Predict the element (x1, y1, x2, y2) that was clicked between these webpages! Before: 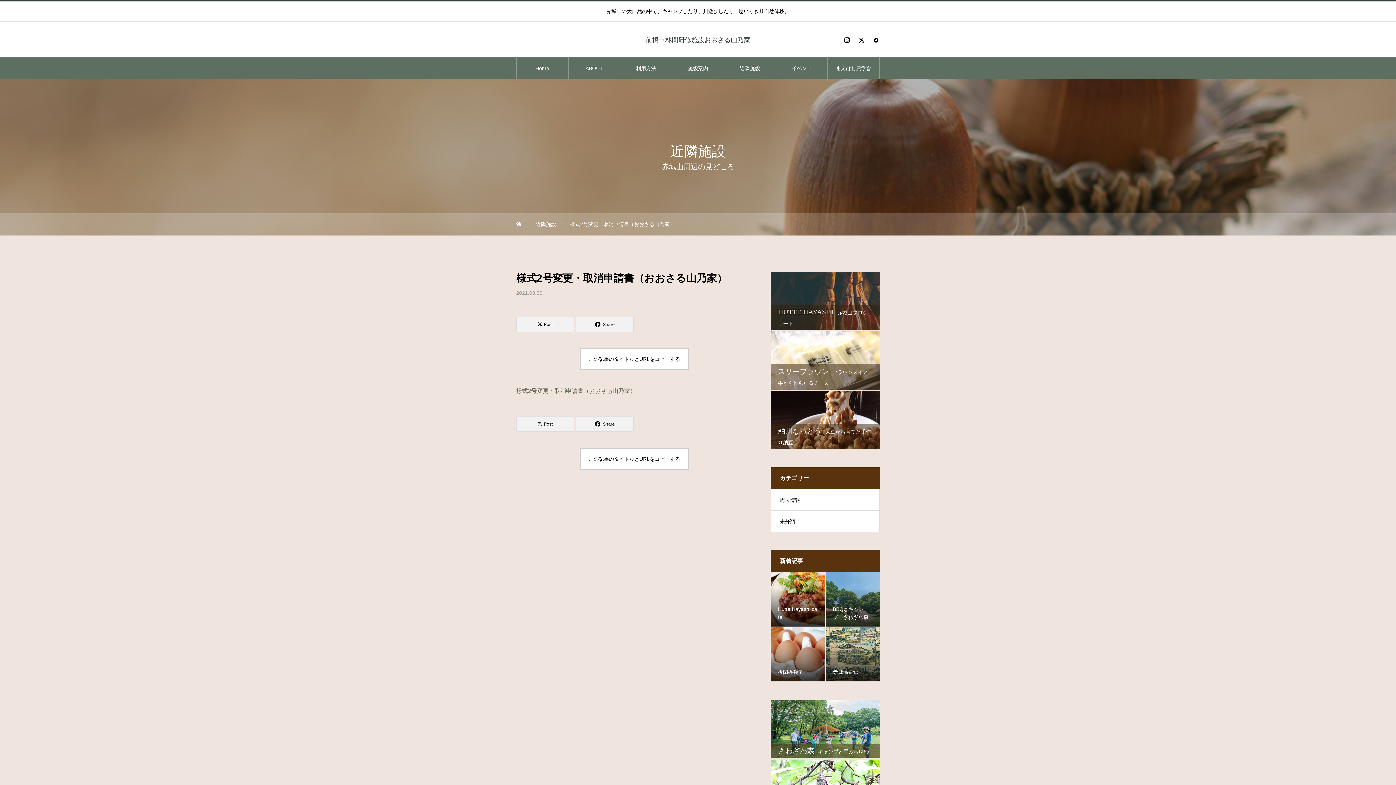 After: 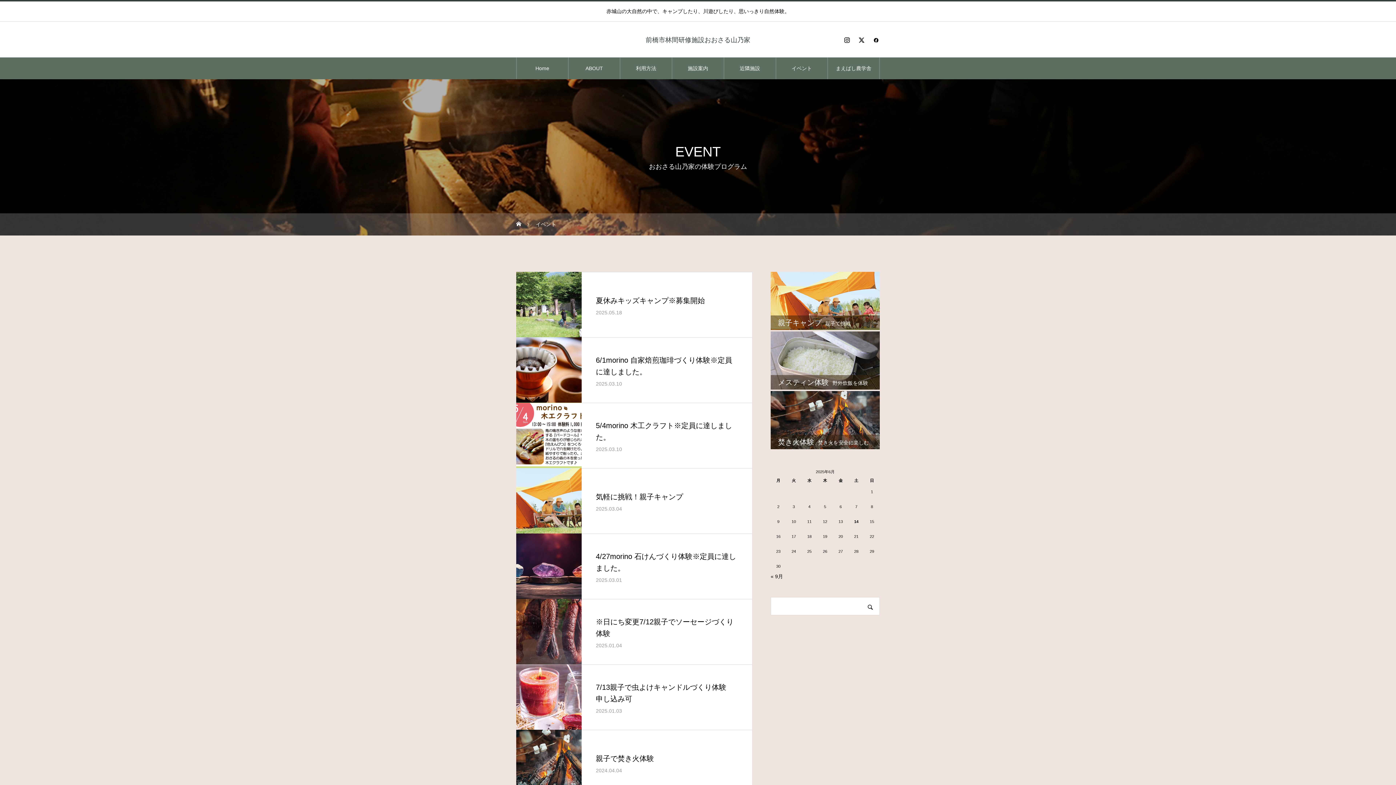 Action: bbox: (776, 57, 827, 79) label: イベント